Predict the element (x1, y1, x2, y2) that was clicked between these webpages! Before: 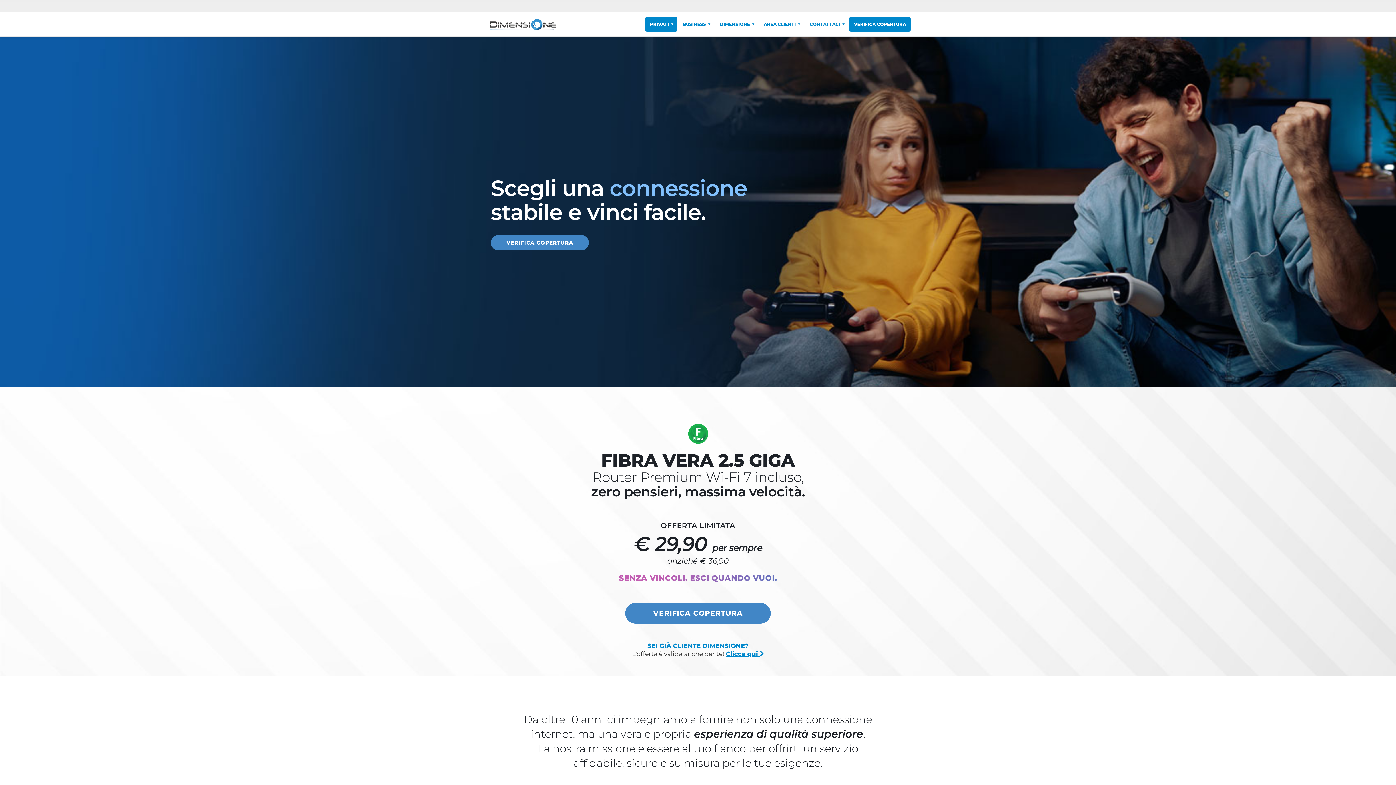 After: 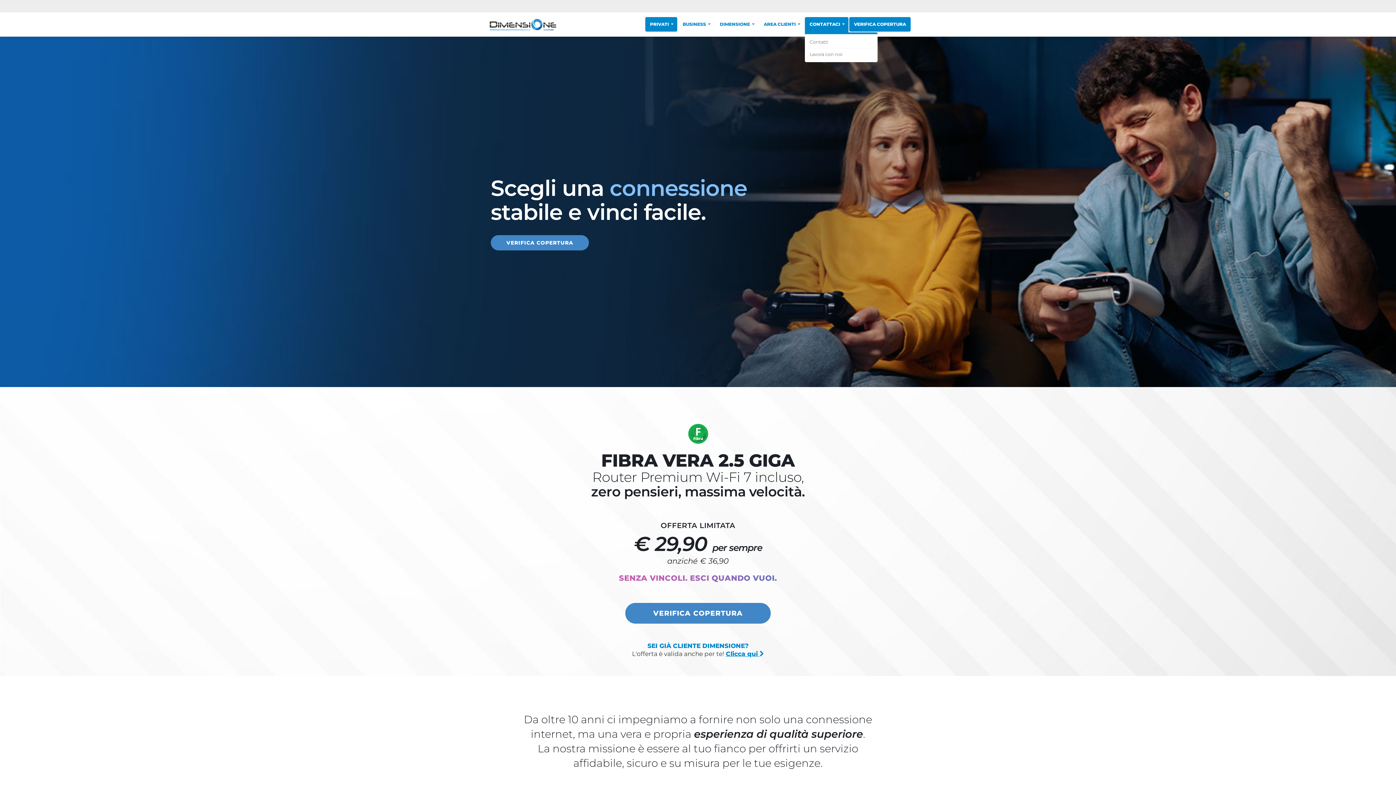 Action: label: CONTATTACI bbox: (805, 17, 848, 31)